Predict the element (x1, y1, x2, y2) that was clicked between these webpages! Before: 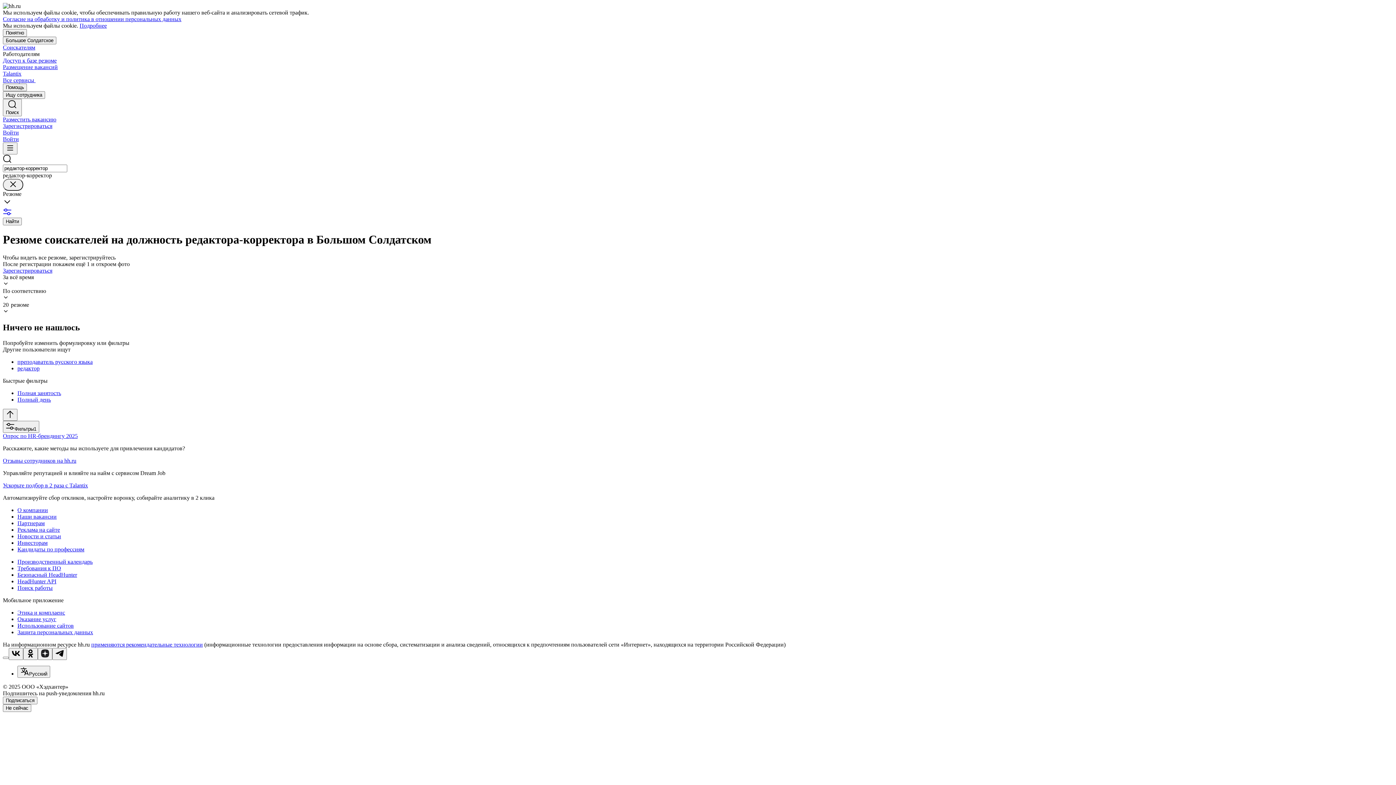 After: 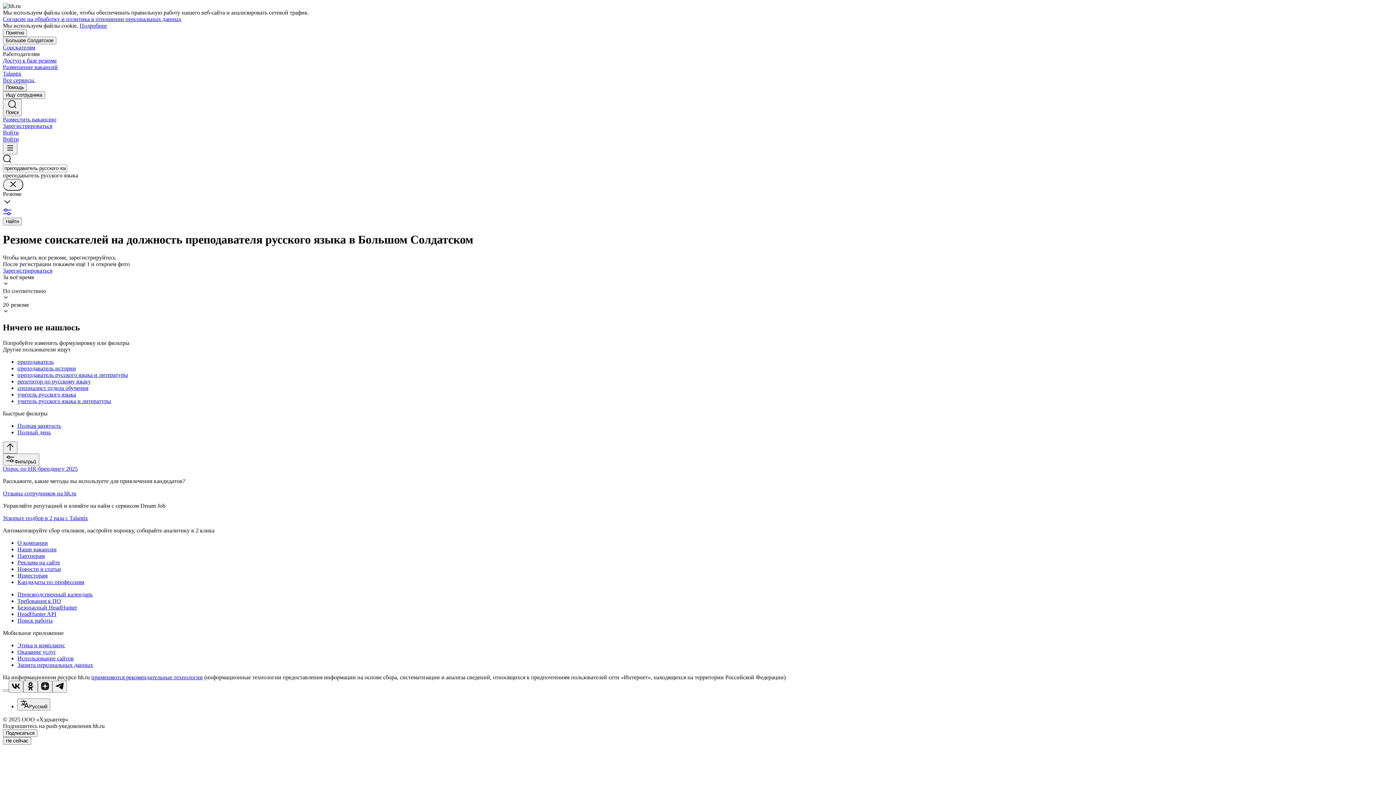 Action: label: преподаватель русского языка bbox: (17, 358, 1393, 365)